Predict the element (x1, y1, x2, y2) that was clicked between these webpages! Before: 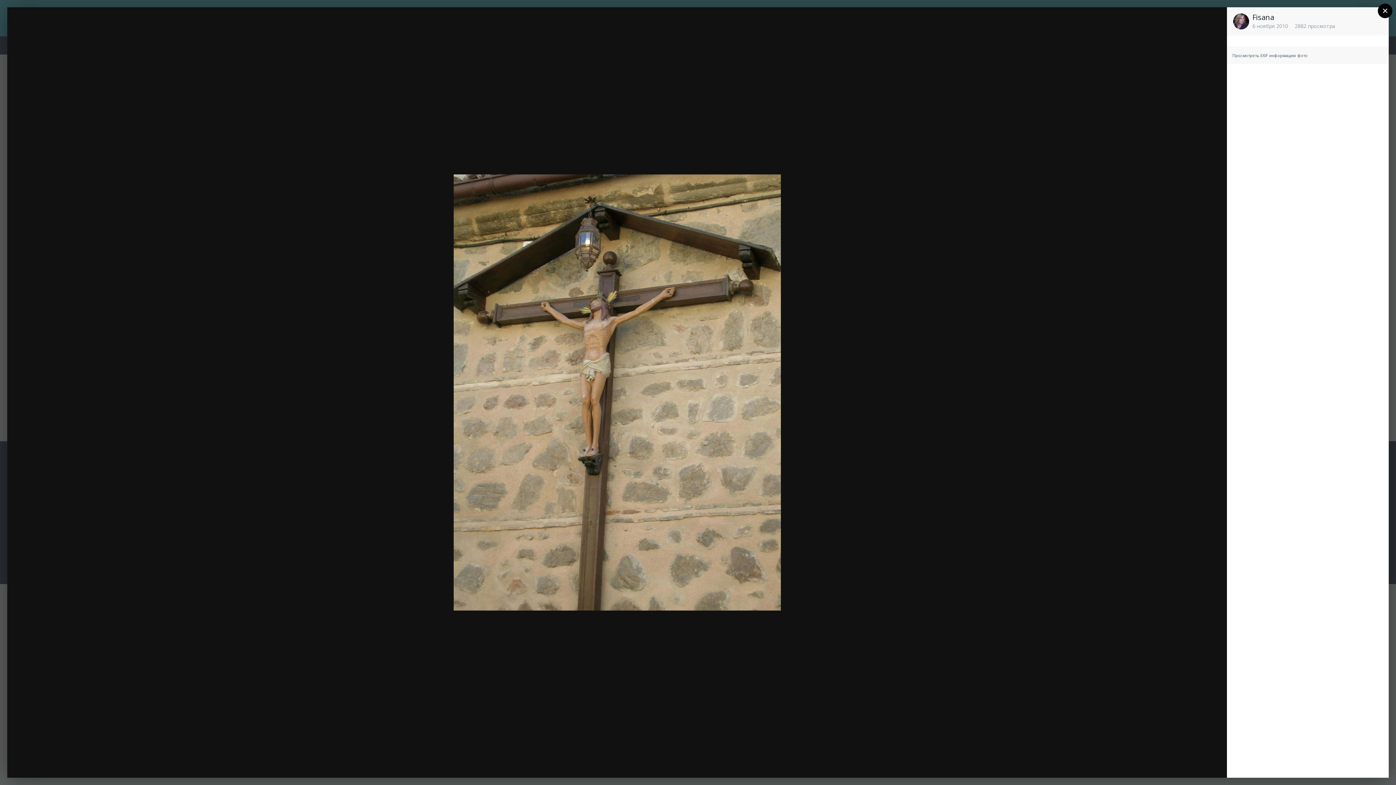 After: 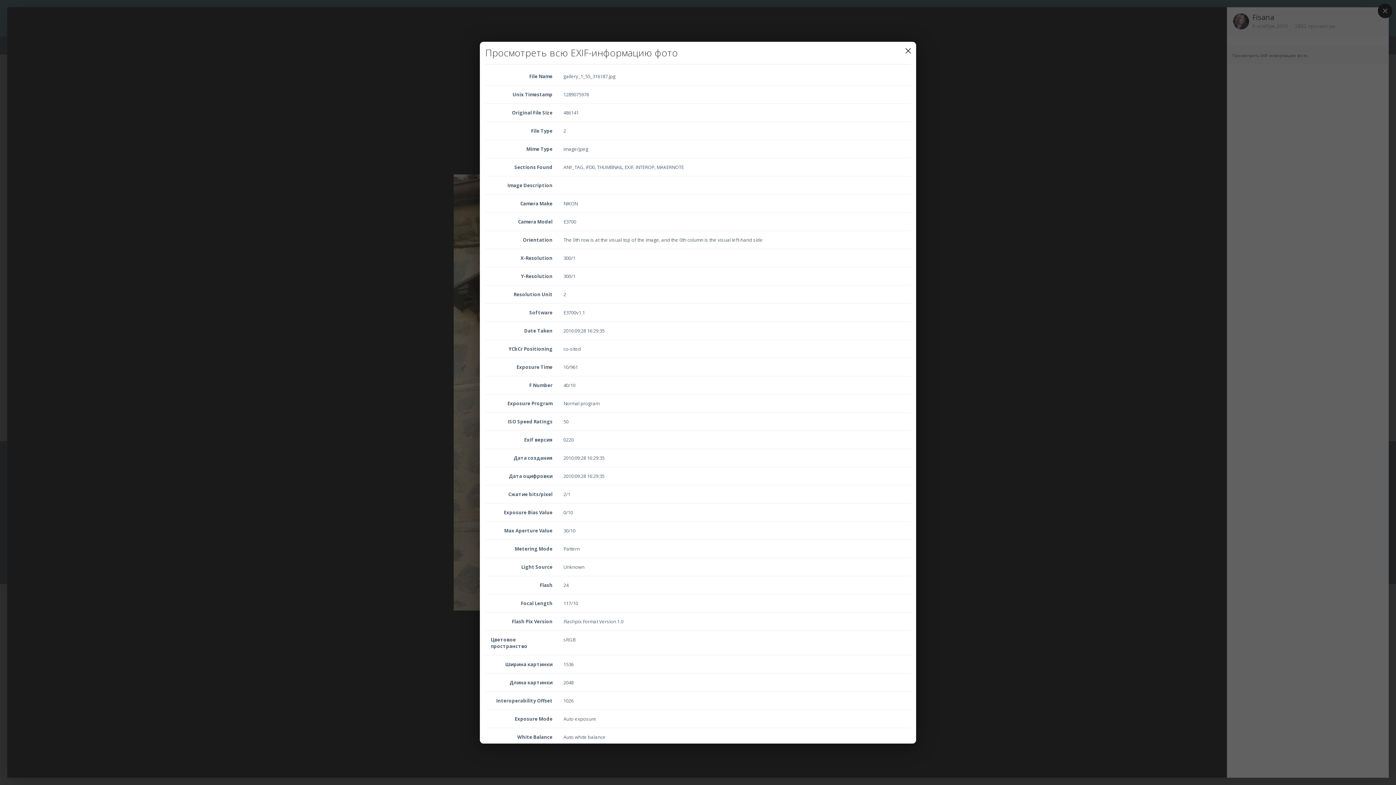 Action: bbox: (1232, 52, 1308, 58) label: Просмотреть EXIF информацию фото